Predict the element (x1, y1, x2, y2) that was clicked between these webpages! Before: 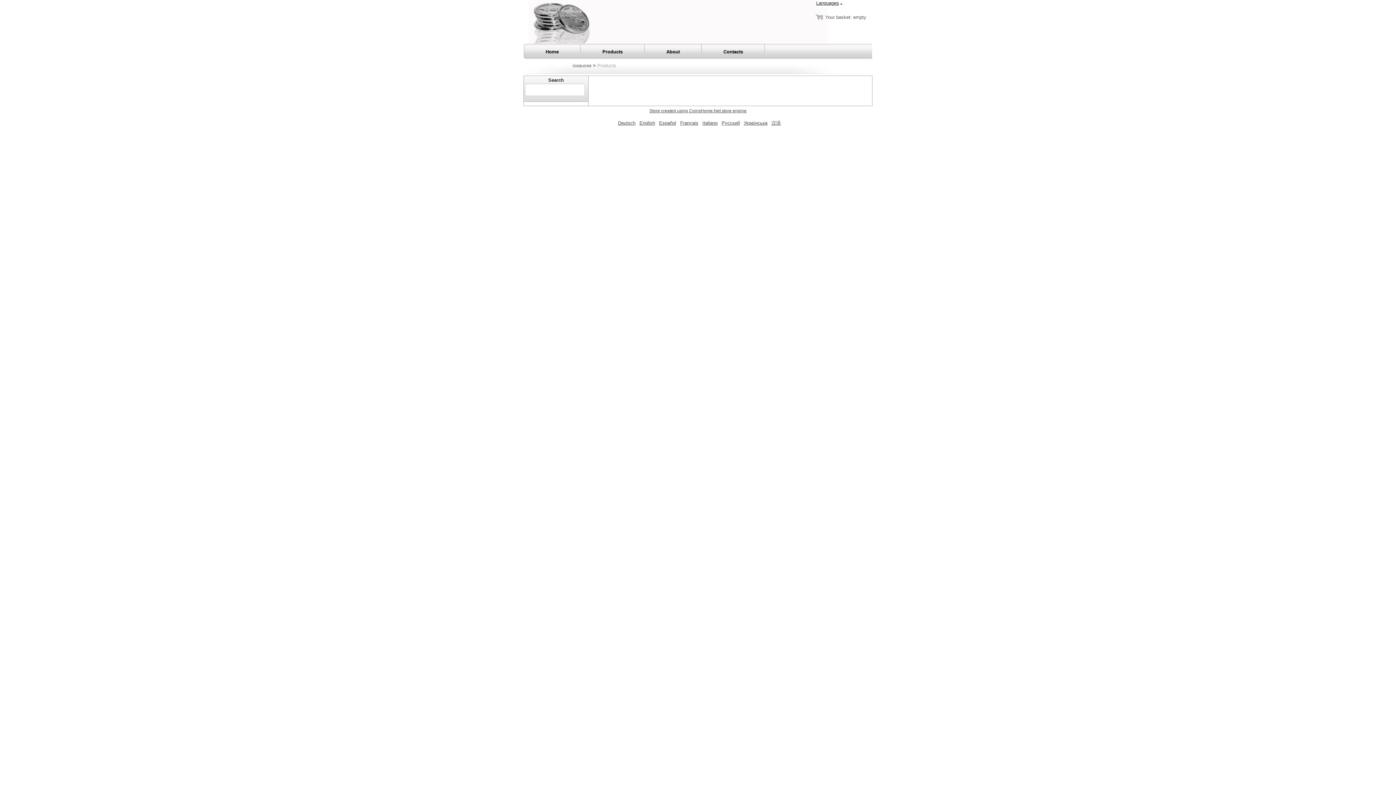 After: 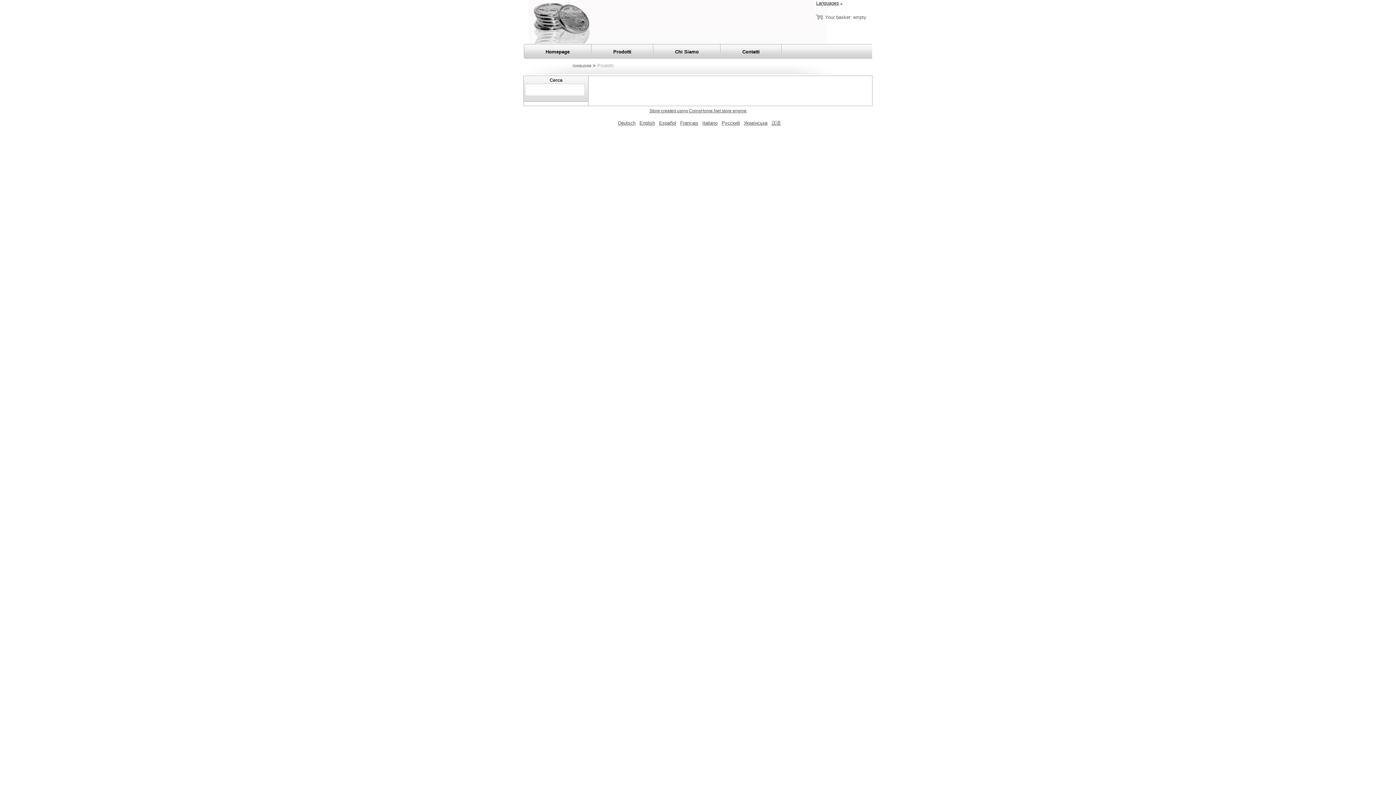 Action: label: Italiano bbox: (702, 120, 717, 125)